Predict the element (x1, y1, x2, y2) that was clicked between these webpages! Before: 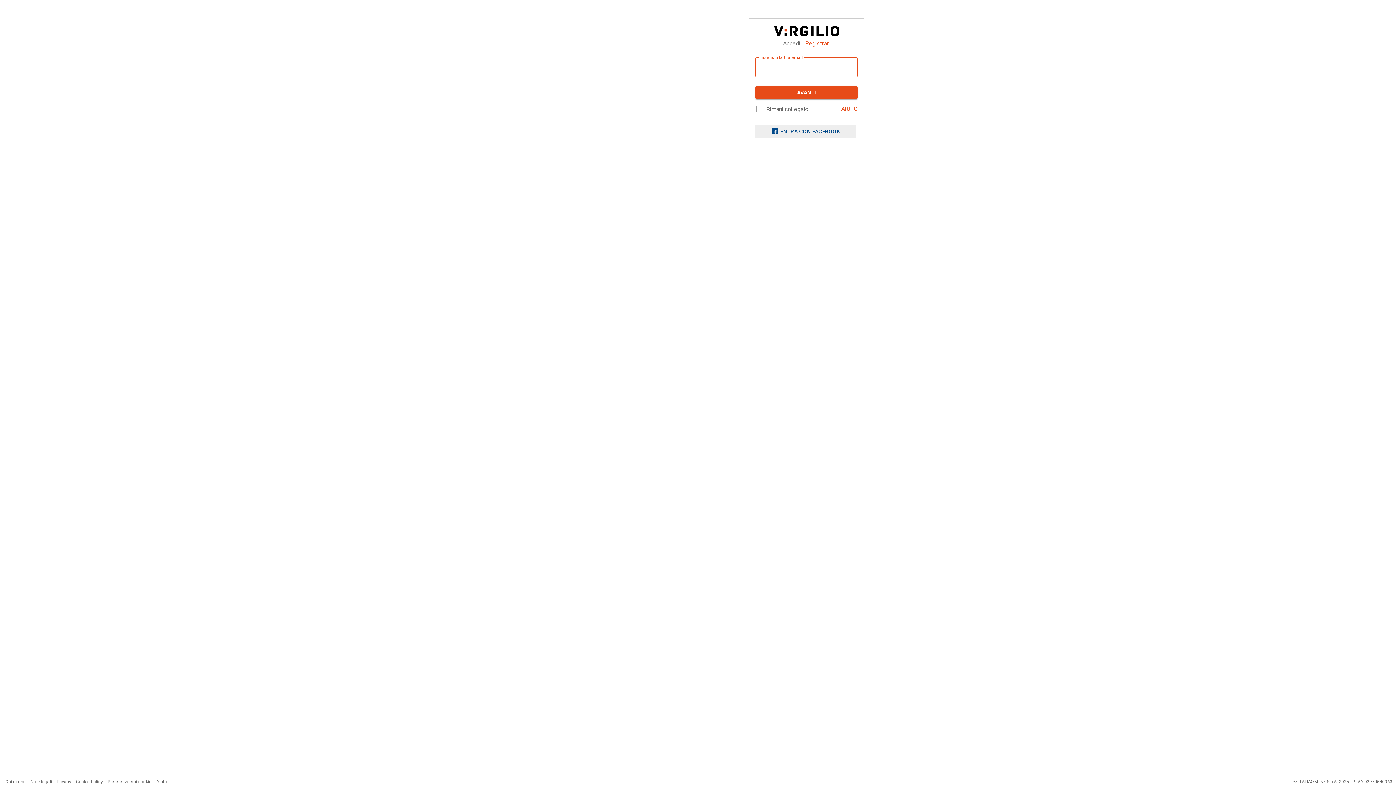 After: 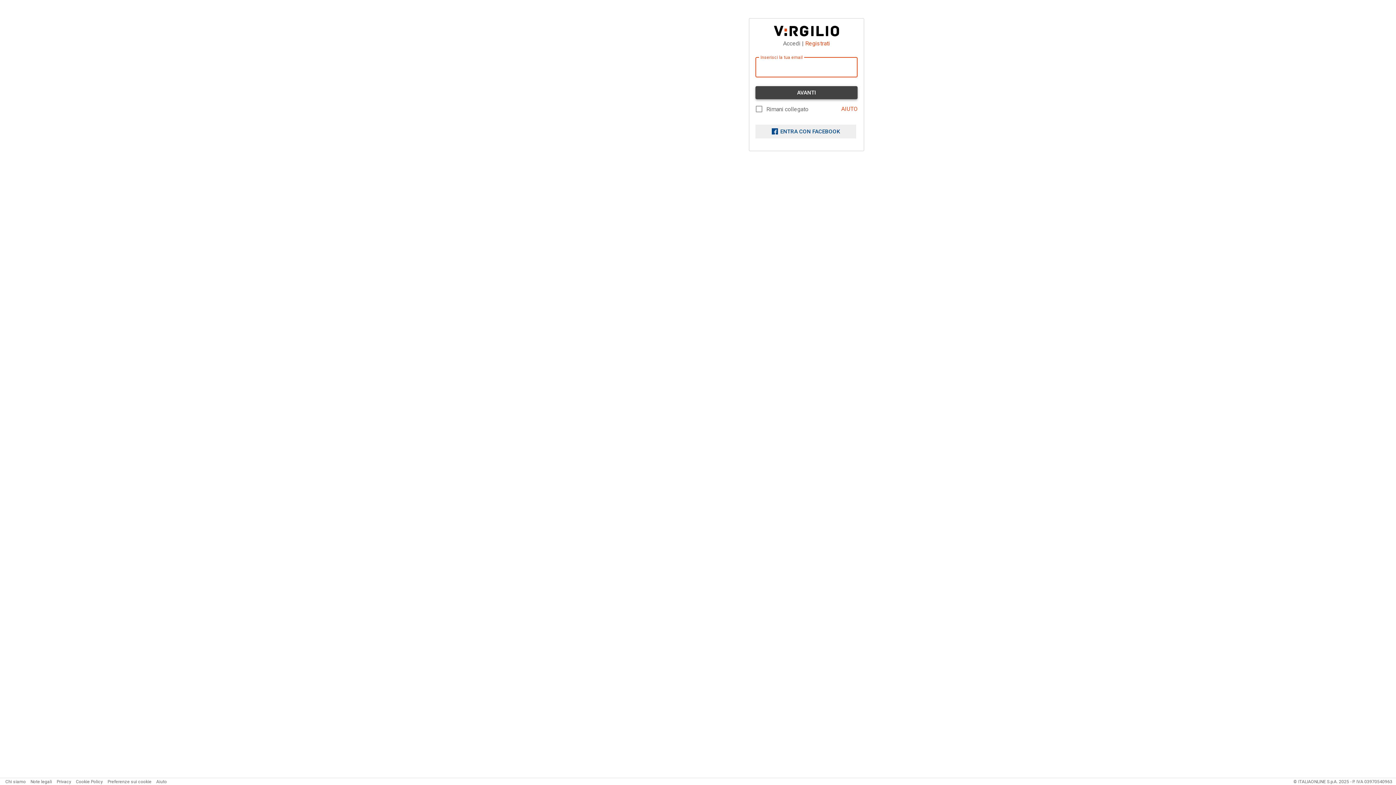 Action: bbox: (755, 86, 857, 99) label: AVANTI